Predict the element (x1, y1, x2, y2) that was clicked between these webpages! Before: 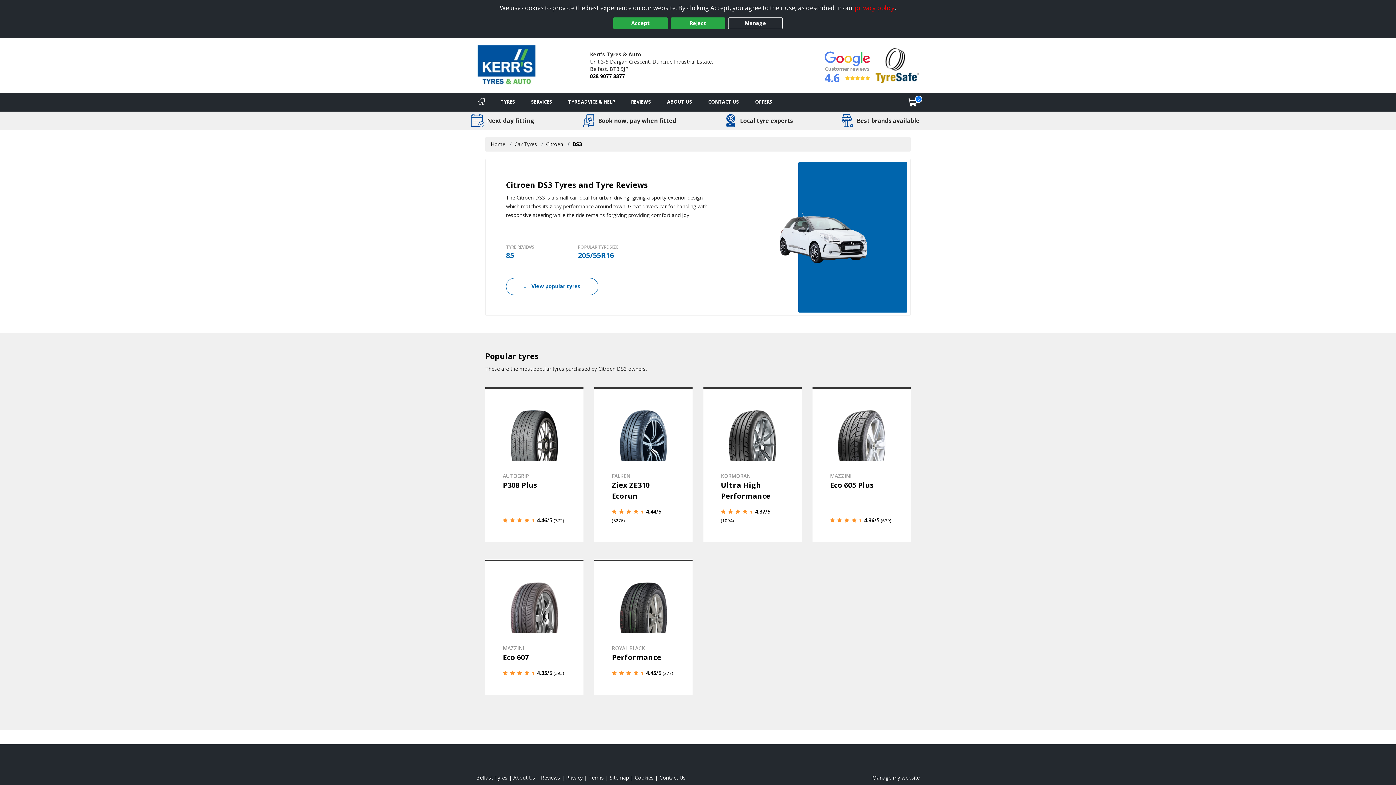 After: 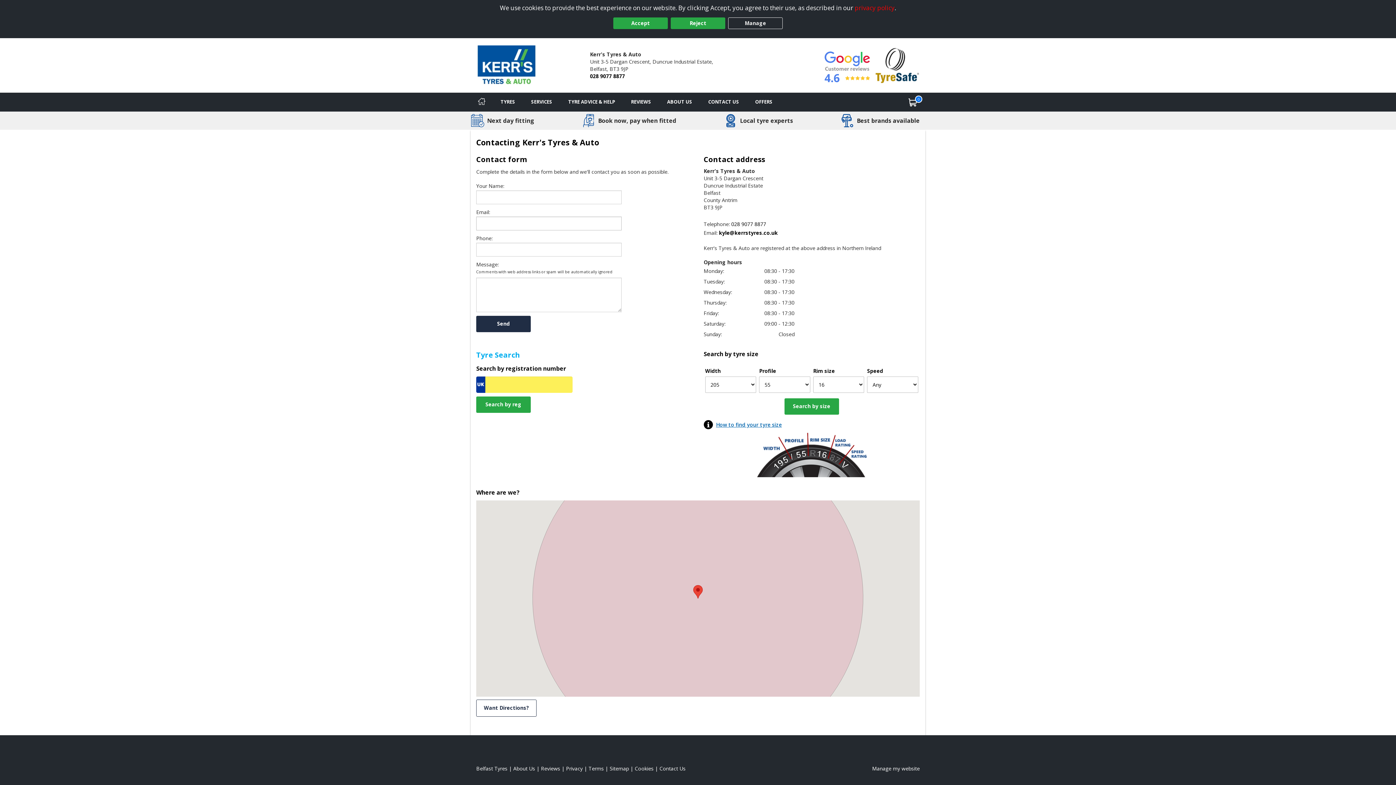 Action: label: Contact us bbox: (659, 774, 685, 781)